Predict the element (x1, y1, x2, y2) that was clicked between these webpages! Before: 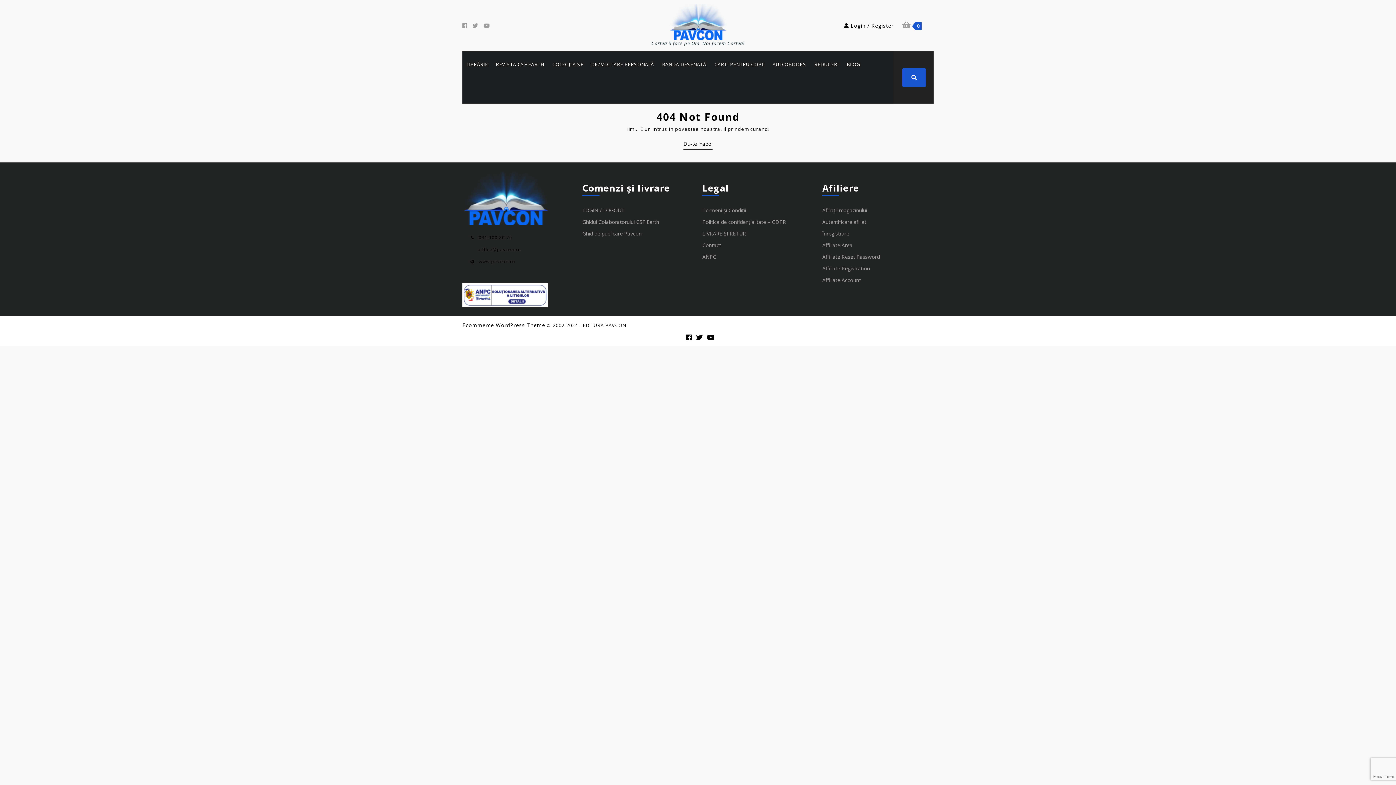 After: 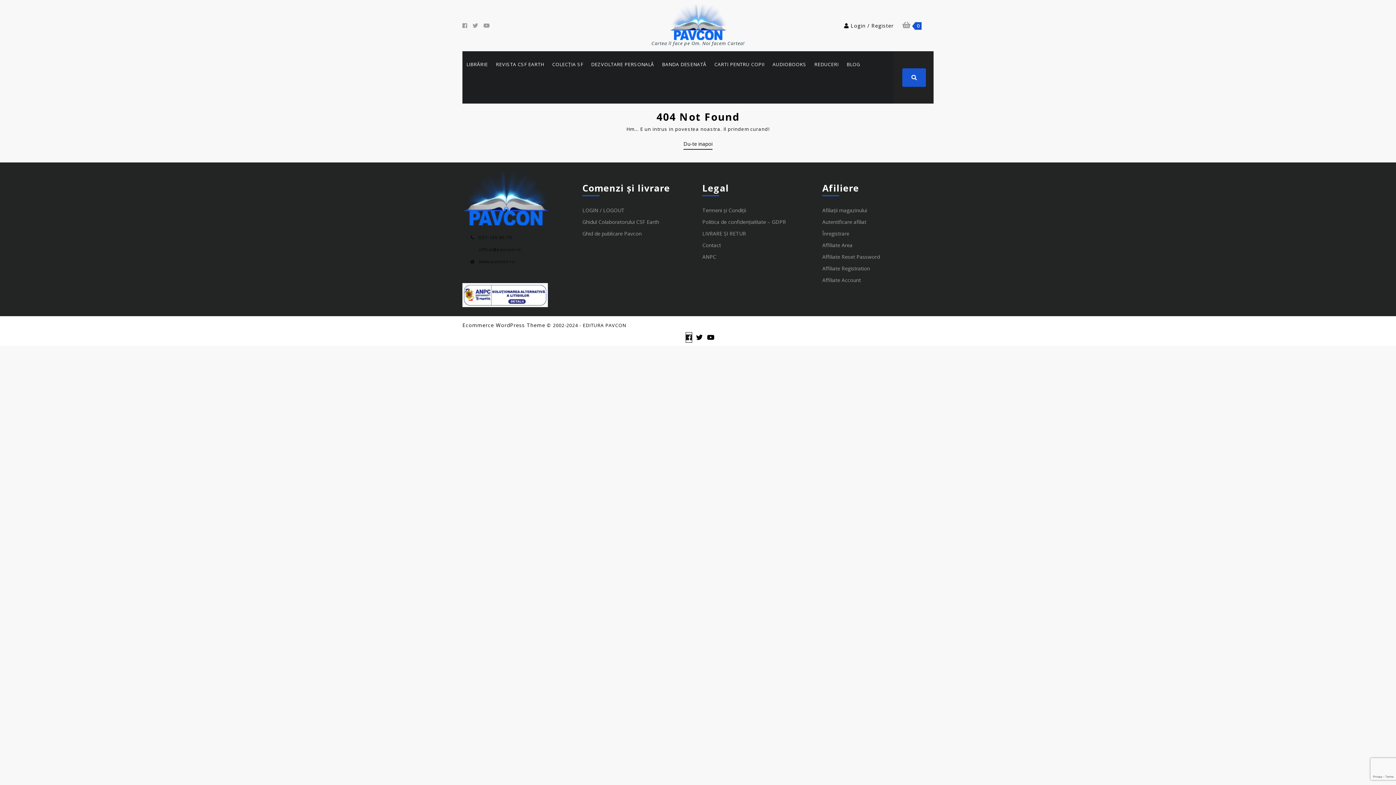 Action: label: Facebook bbox: (686, 332, 692, 342)